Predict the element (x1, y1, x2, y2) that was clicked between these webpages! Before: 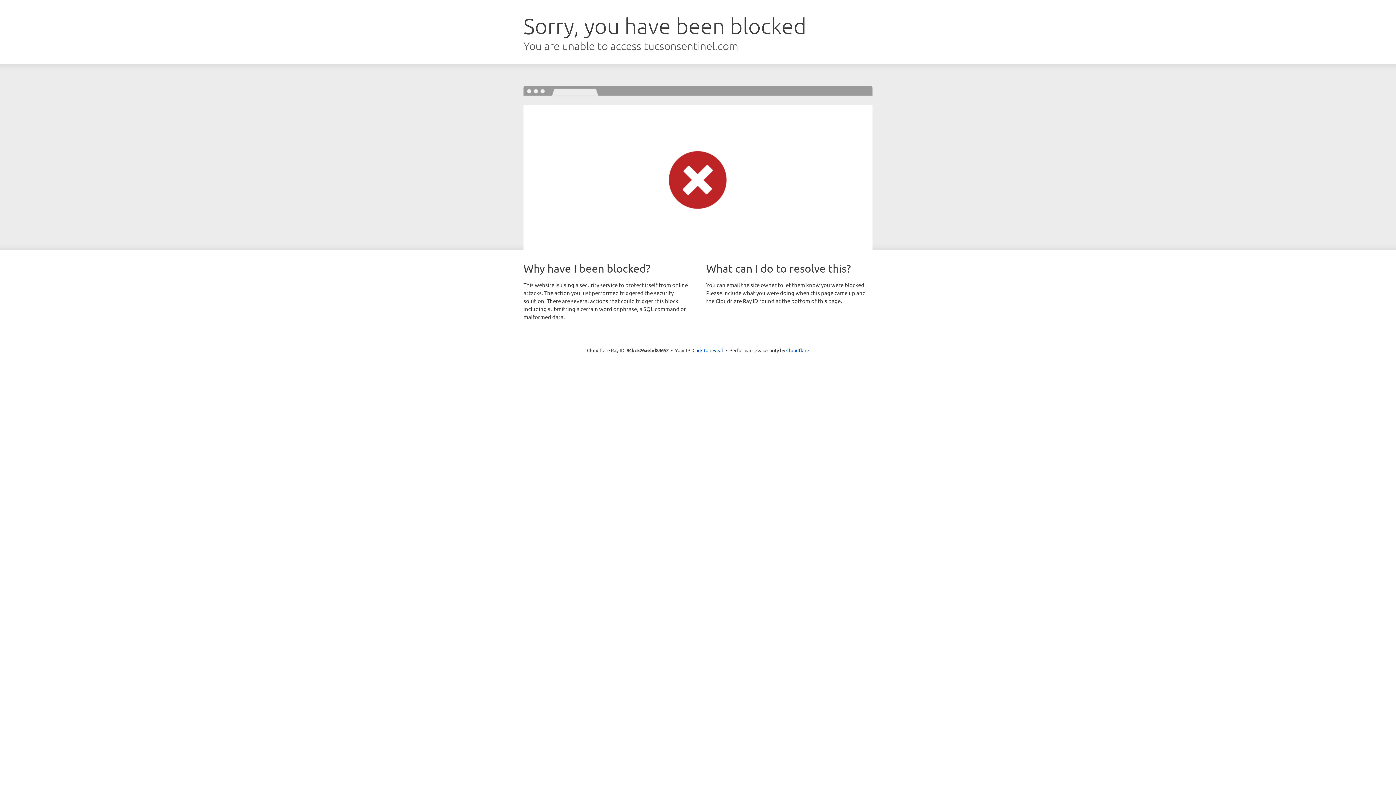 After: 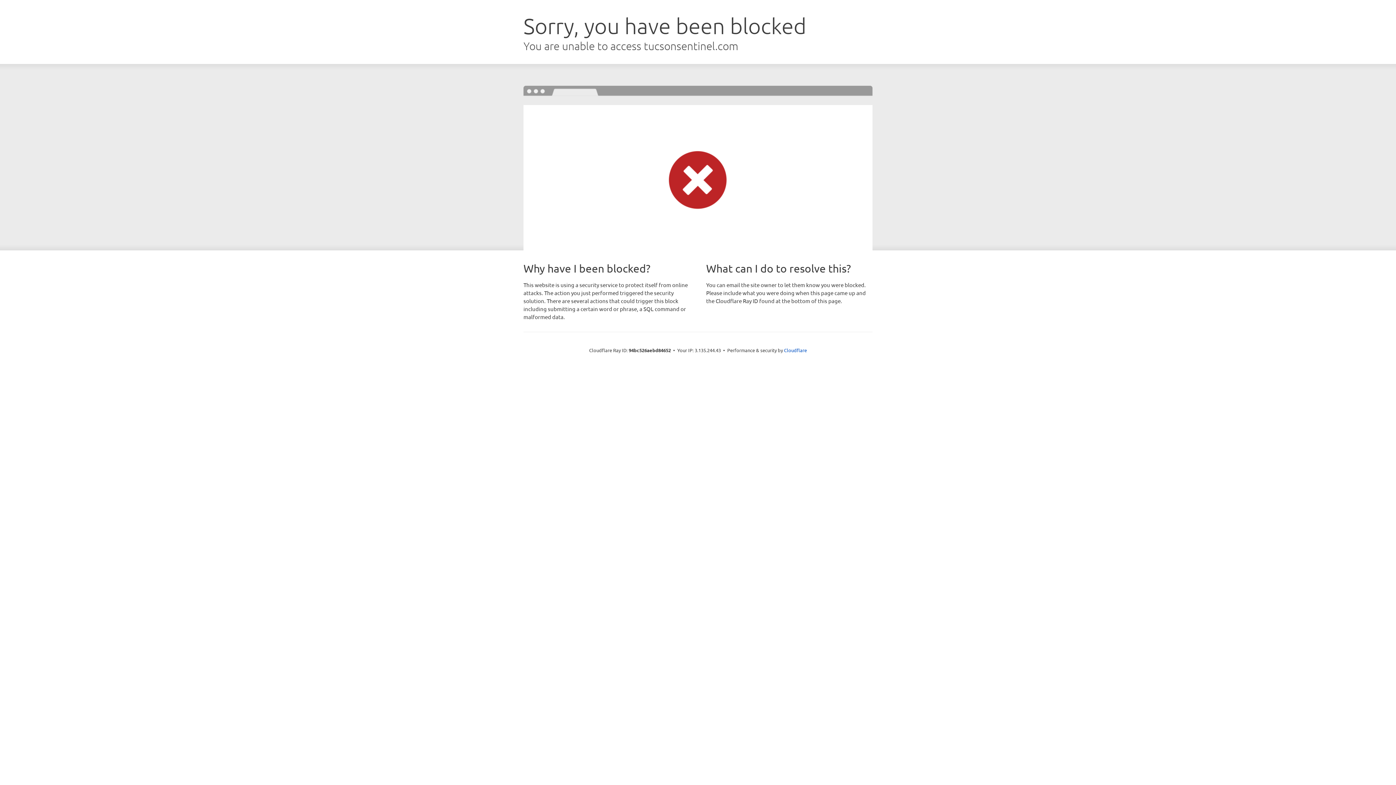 Action: bbox: (692, 346, 723, 353) label: Click to reveal